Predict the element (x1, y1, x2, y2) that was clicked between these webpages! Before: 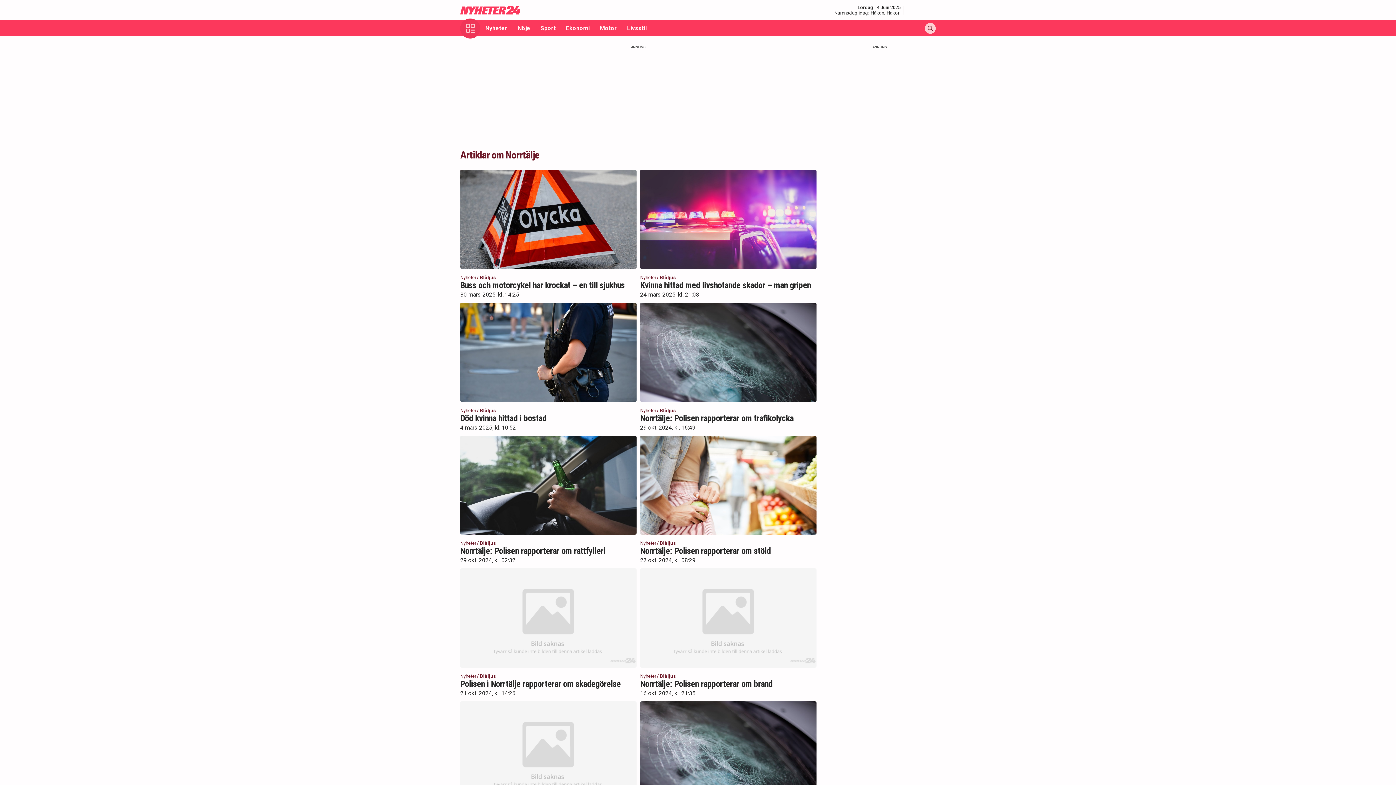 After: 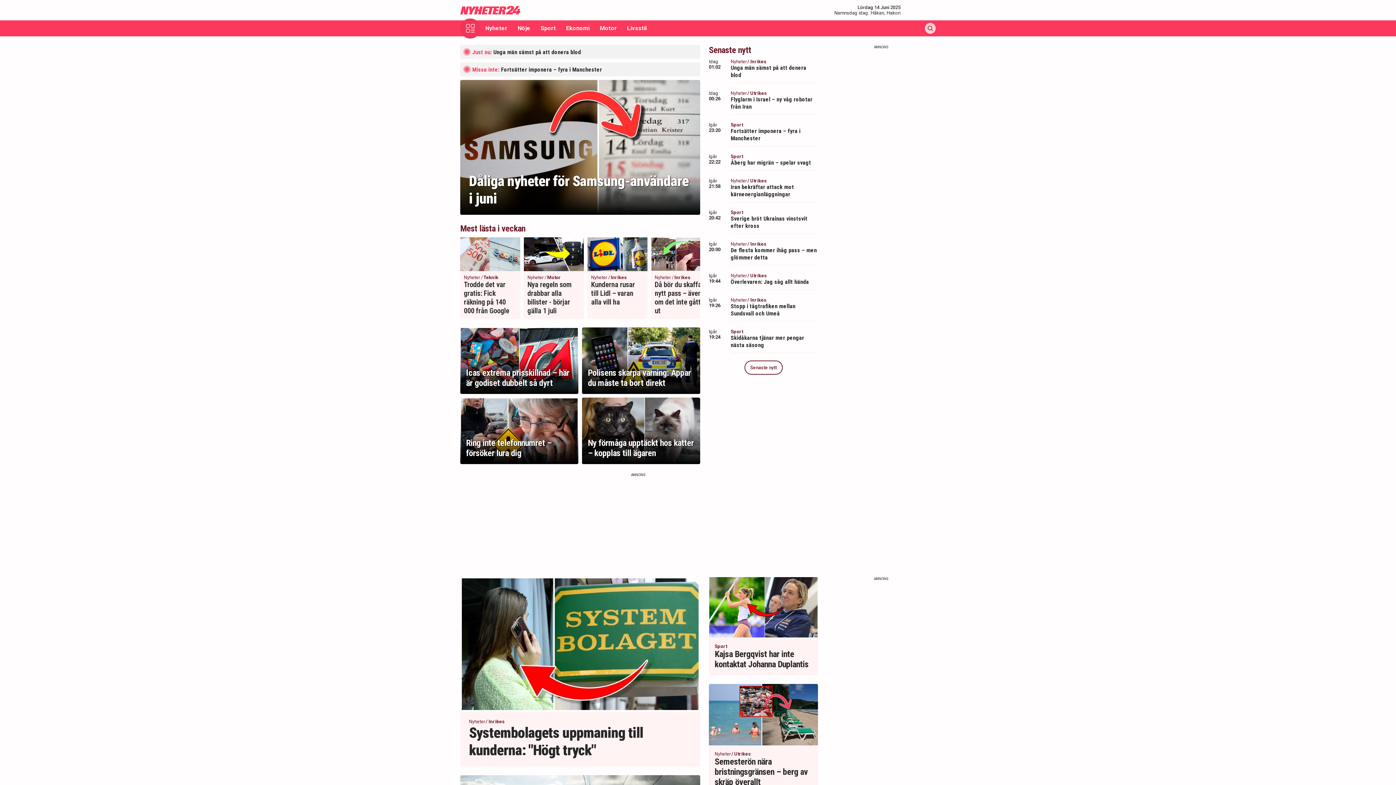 Action: bbox: (460, 5, 520, 14)